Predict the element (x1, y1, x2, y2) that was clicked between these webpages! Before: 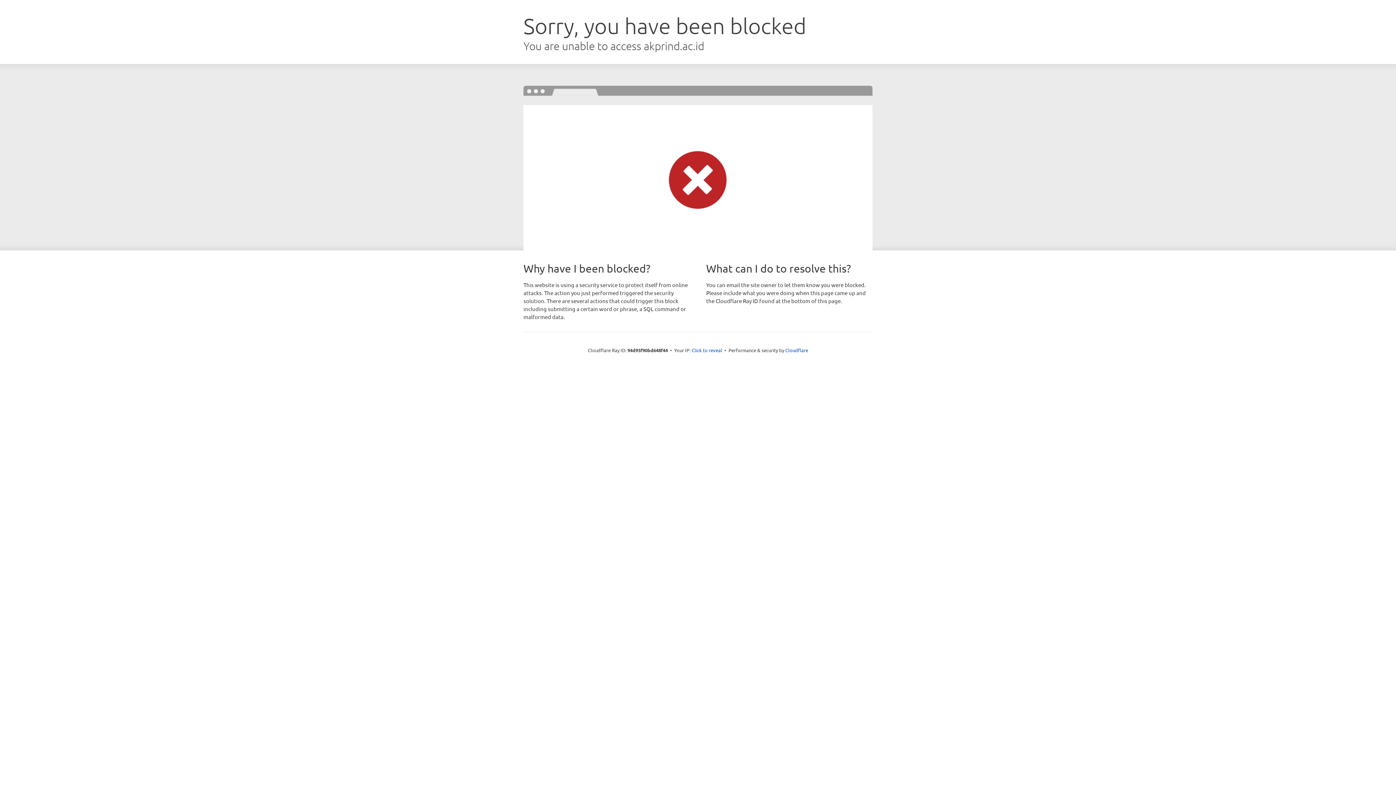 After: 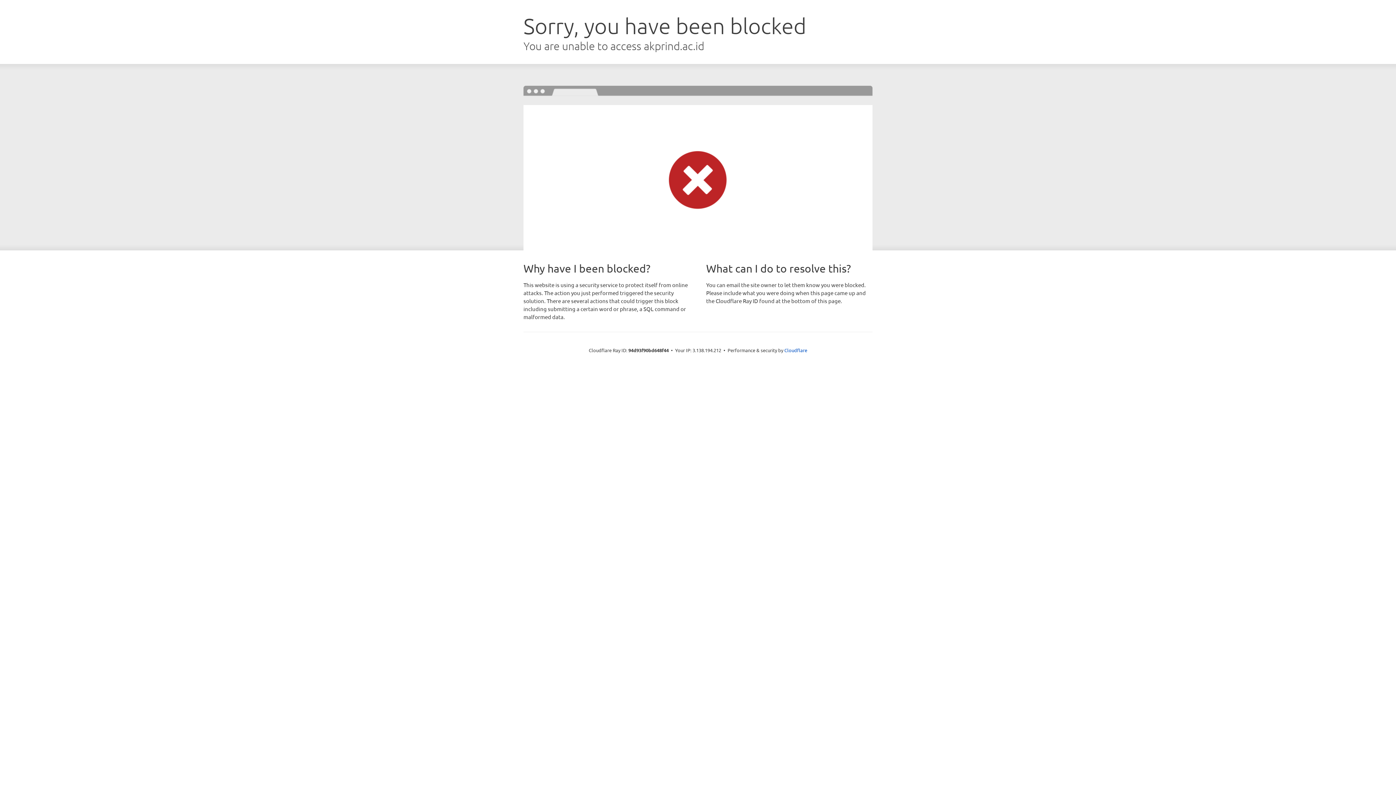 Action: bbox: (691, 346, 722, 353) label: Click to reveal